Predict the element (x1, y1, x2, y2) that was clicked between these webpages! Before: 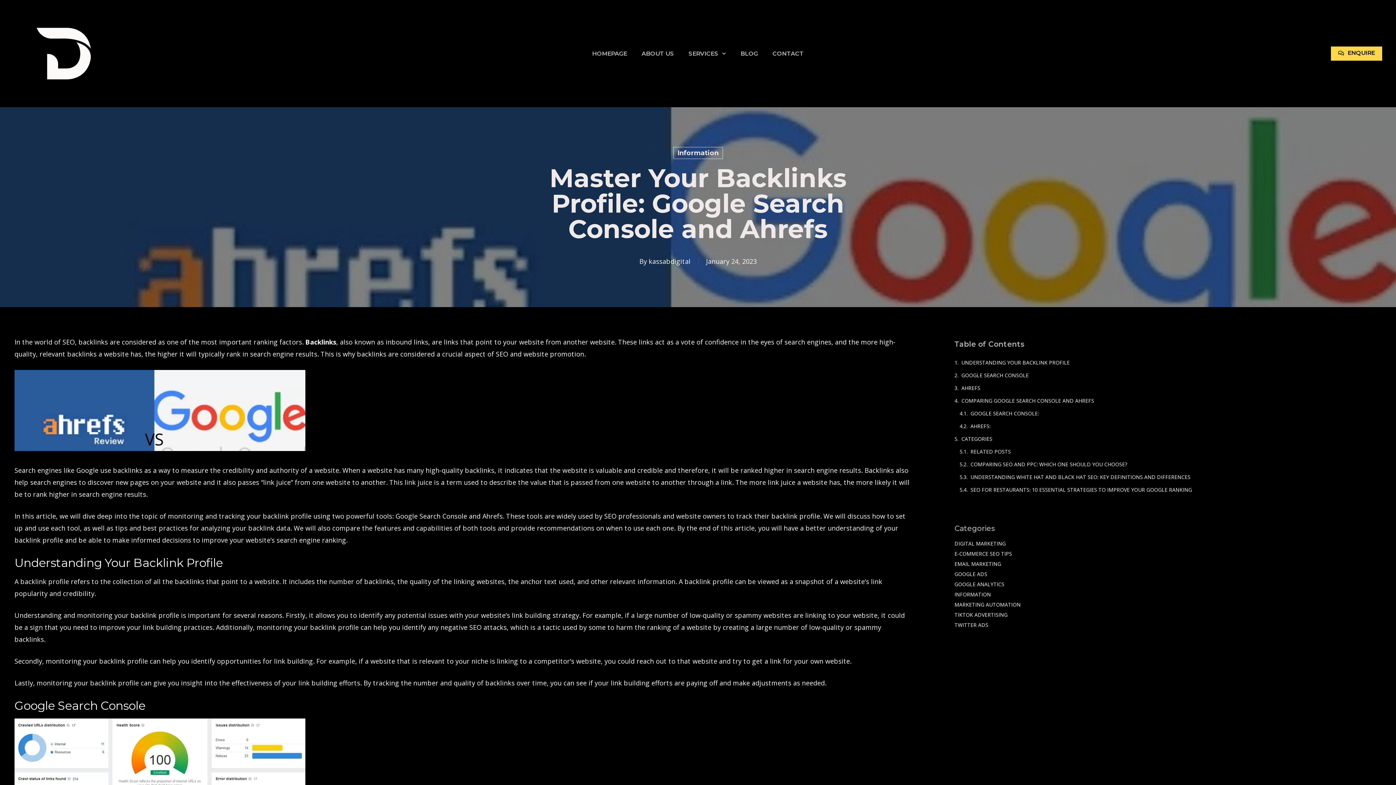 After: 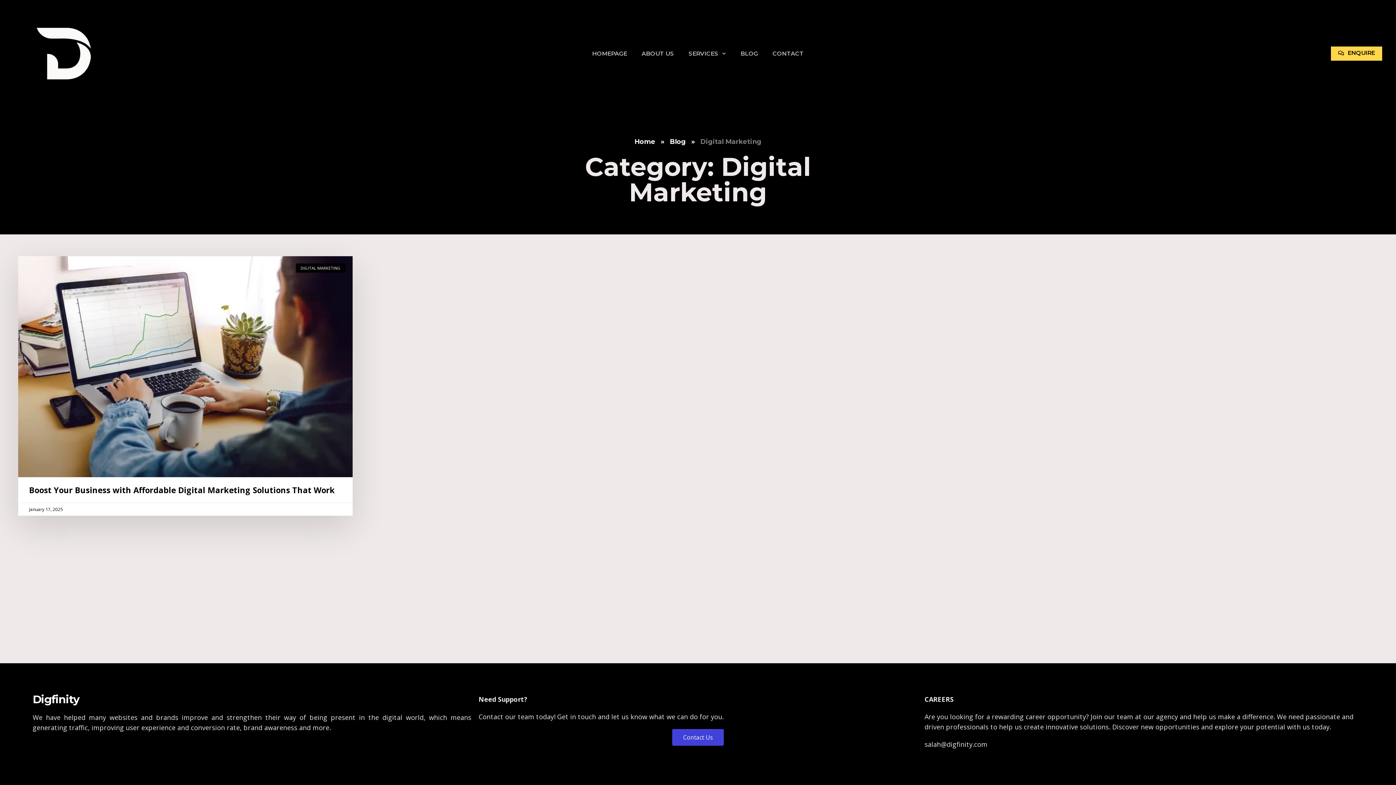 Action: bbox: (954, 540, 1006, 547) label: DIGITAL MARKETING